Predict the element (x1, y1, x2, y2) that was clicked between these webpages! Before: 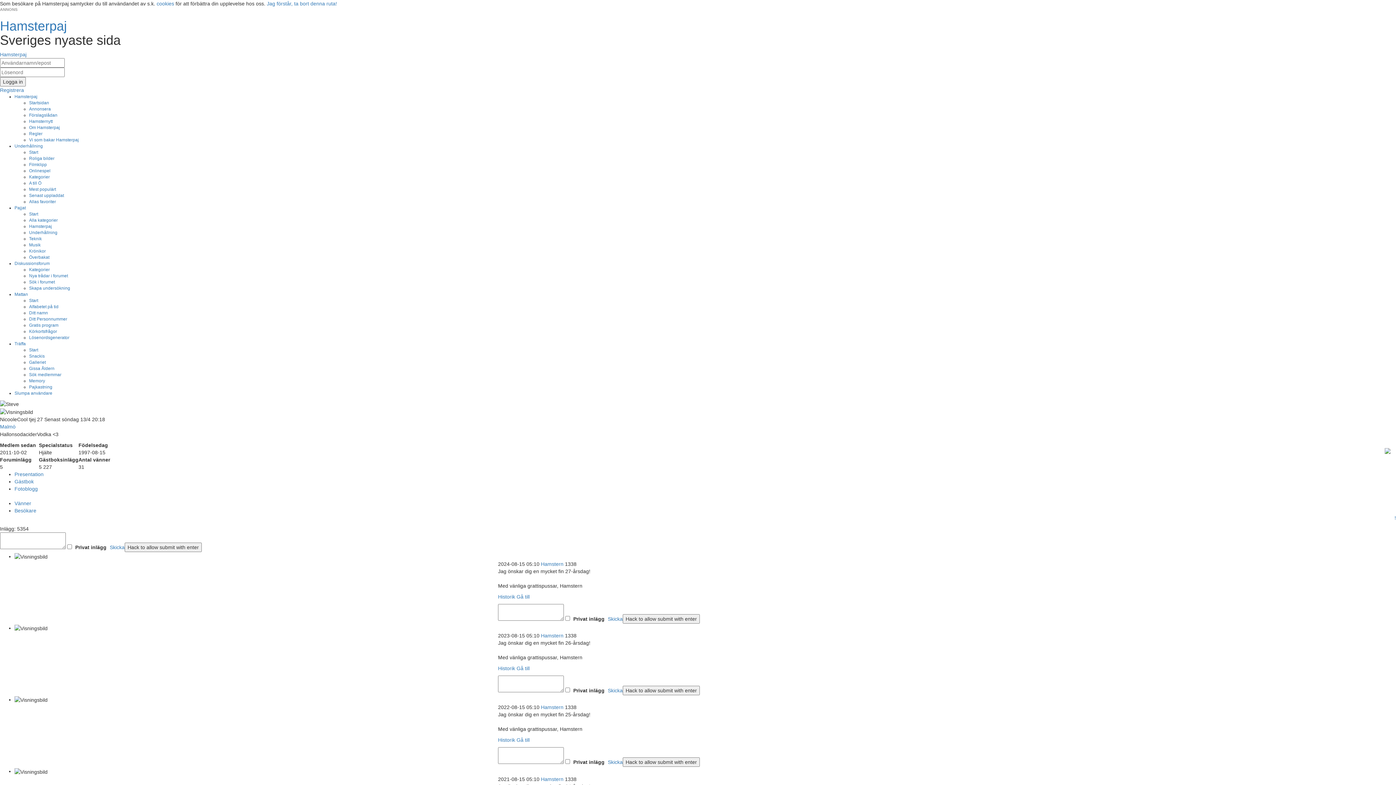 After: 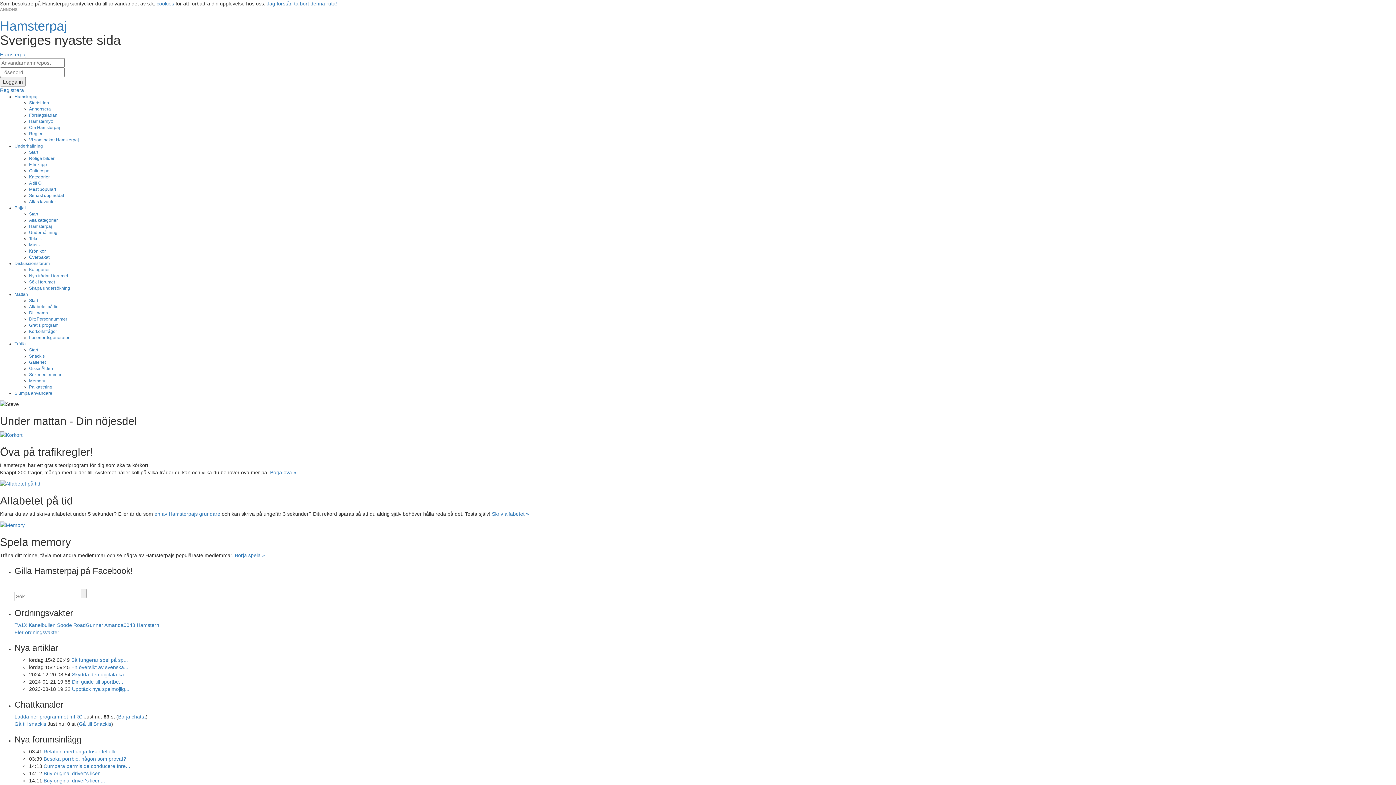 Action: label: Mattan bbox: (14, 292, 28, 297)